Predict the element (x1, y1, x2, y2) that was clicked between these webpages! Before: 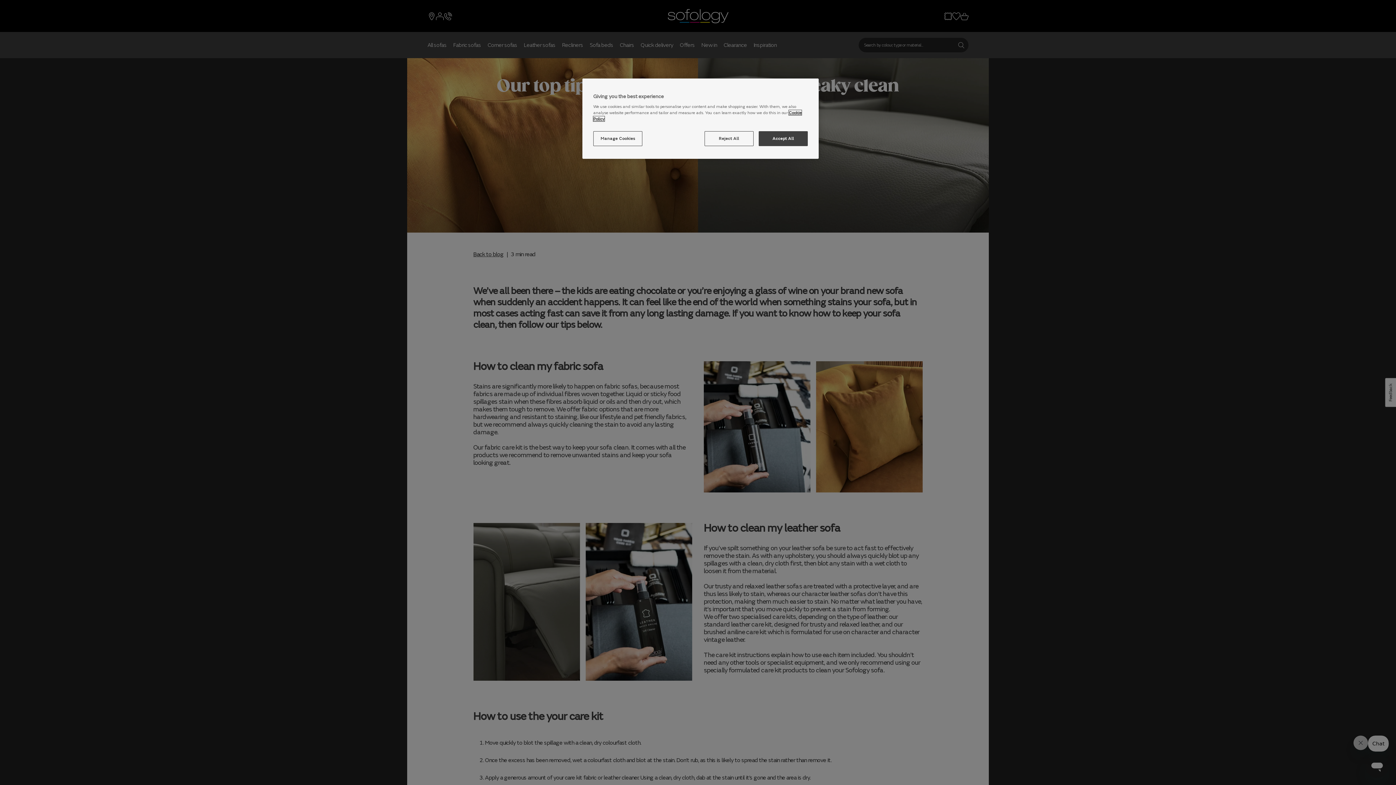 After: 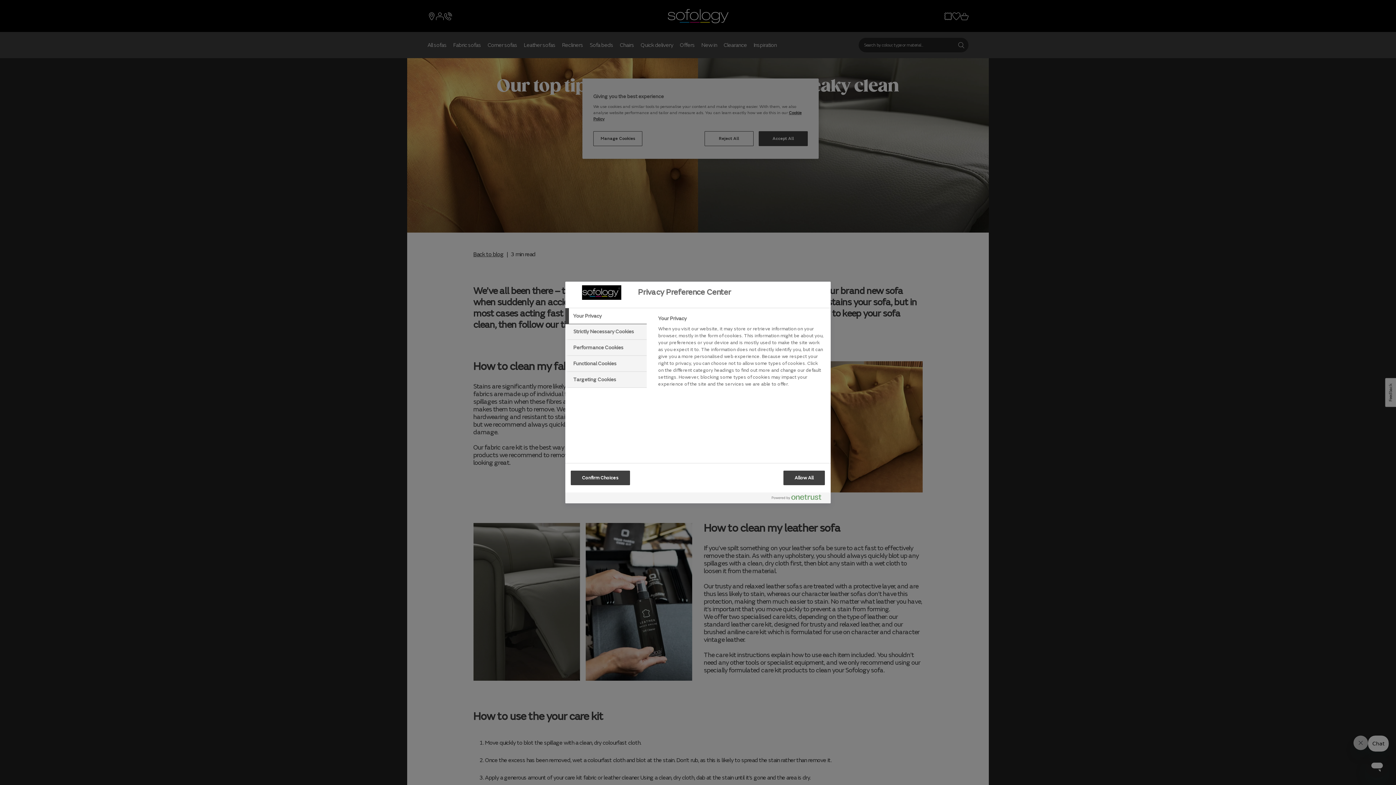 Action: bbox: (593, 131, 642, 146) label: Manage Cookies